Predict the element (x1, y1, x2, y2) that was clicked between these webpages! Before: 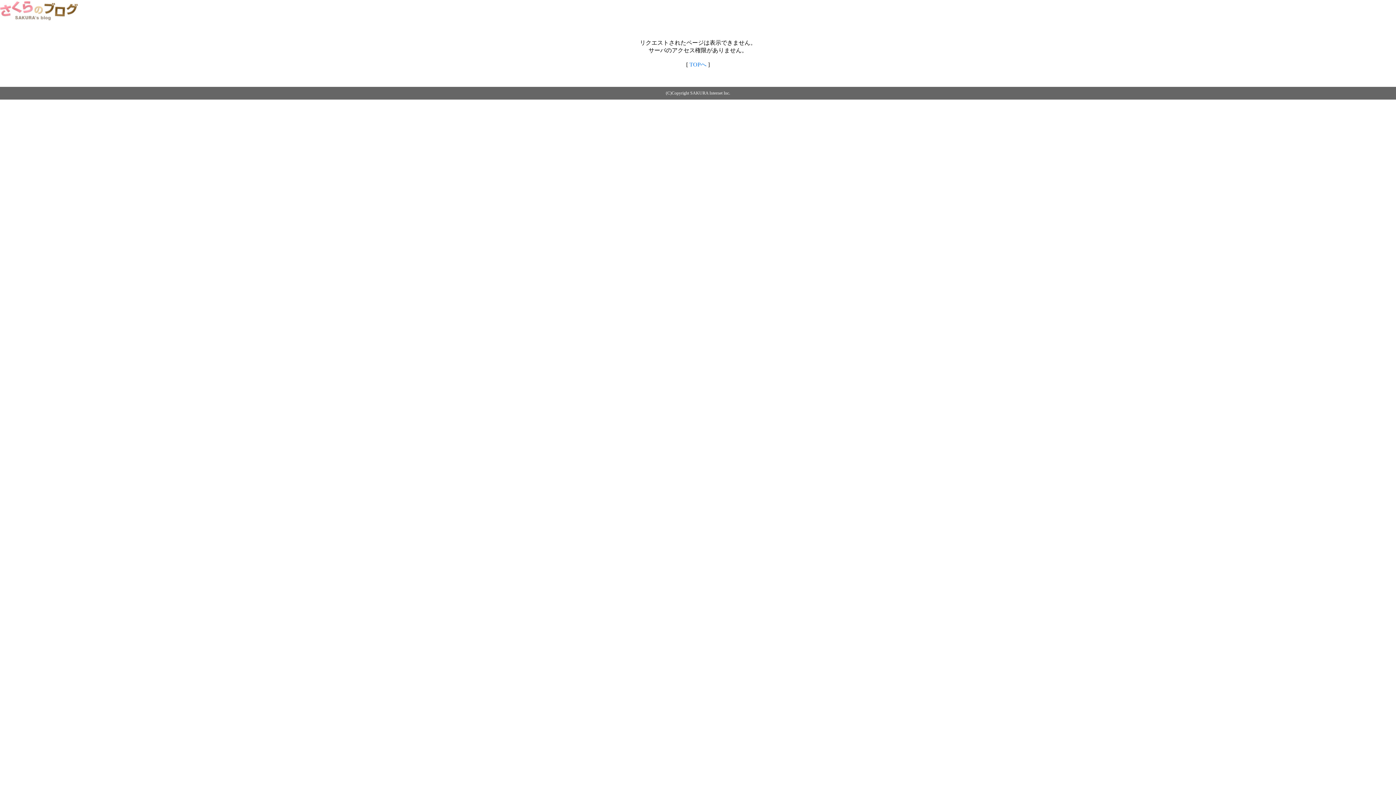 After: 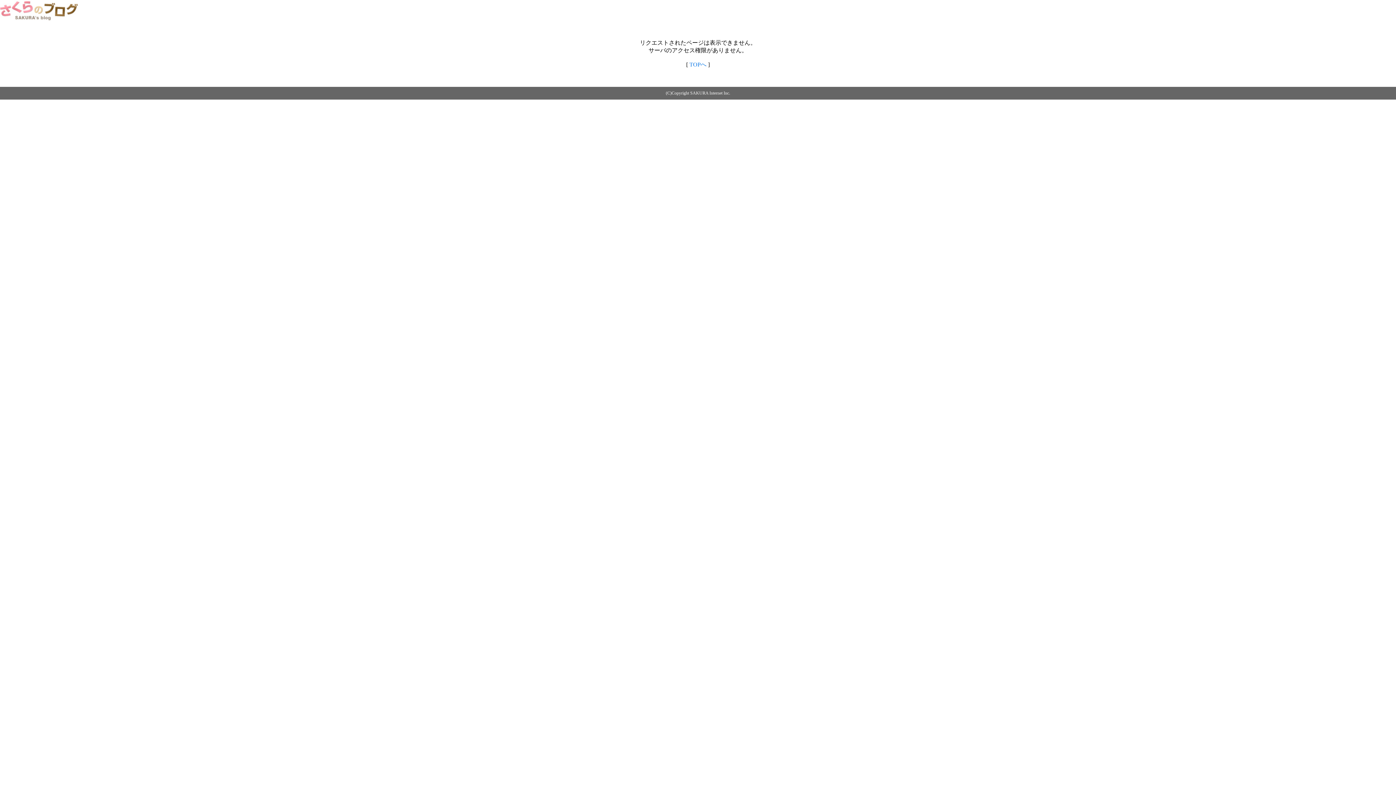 Action: bbox: (0, 14, 79, 20)